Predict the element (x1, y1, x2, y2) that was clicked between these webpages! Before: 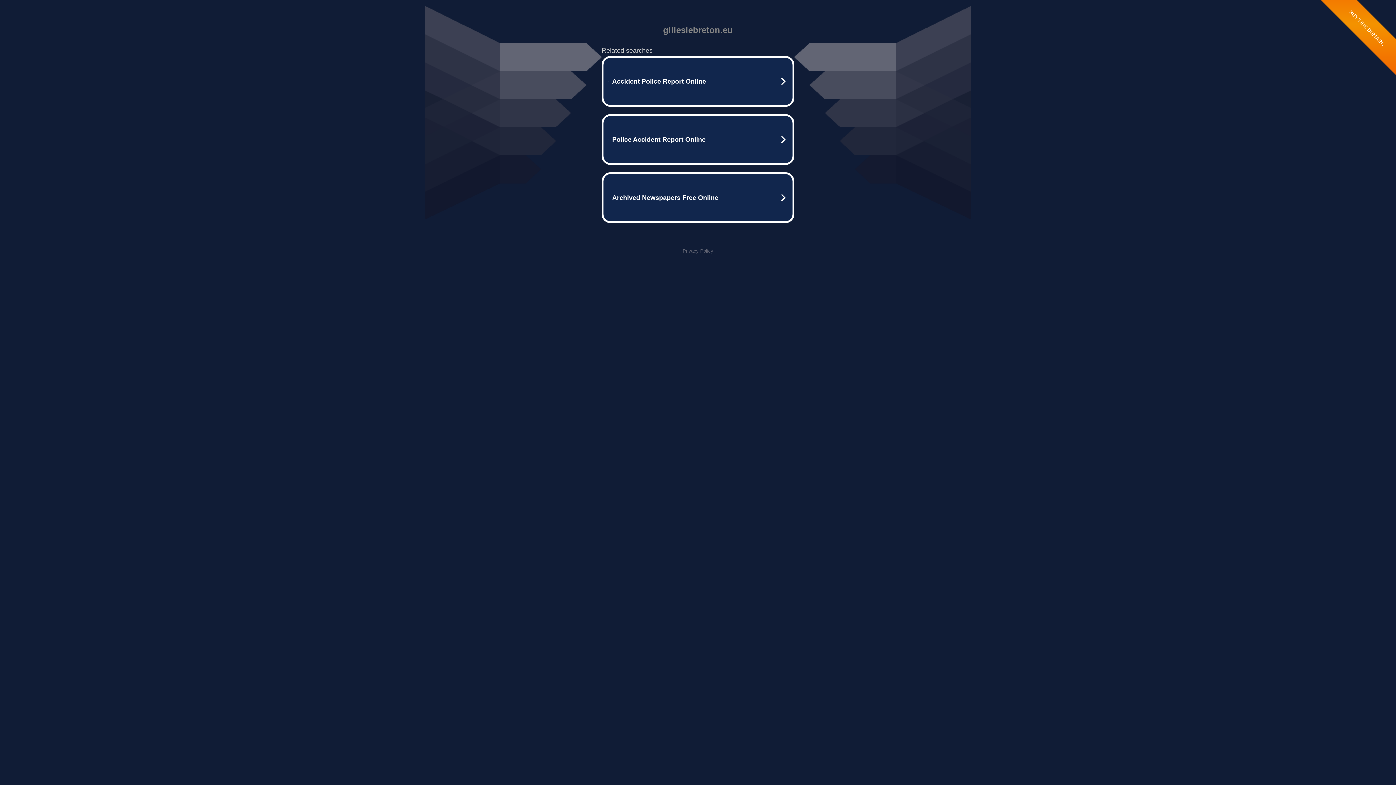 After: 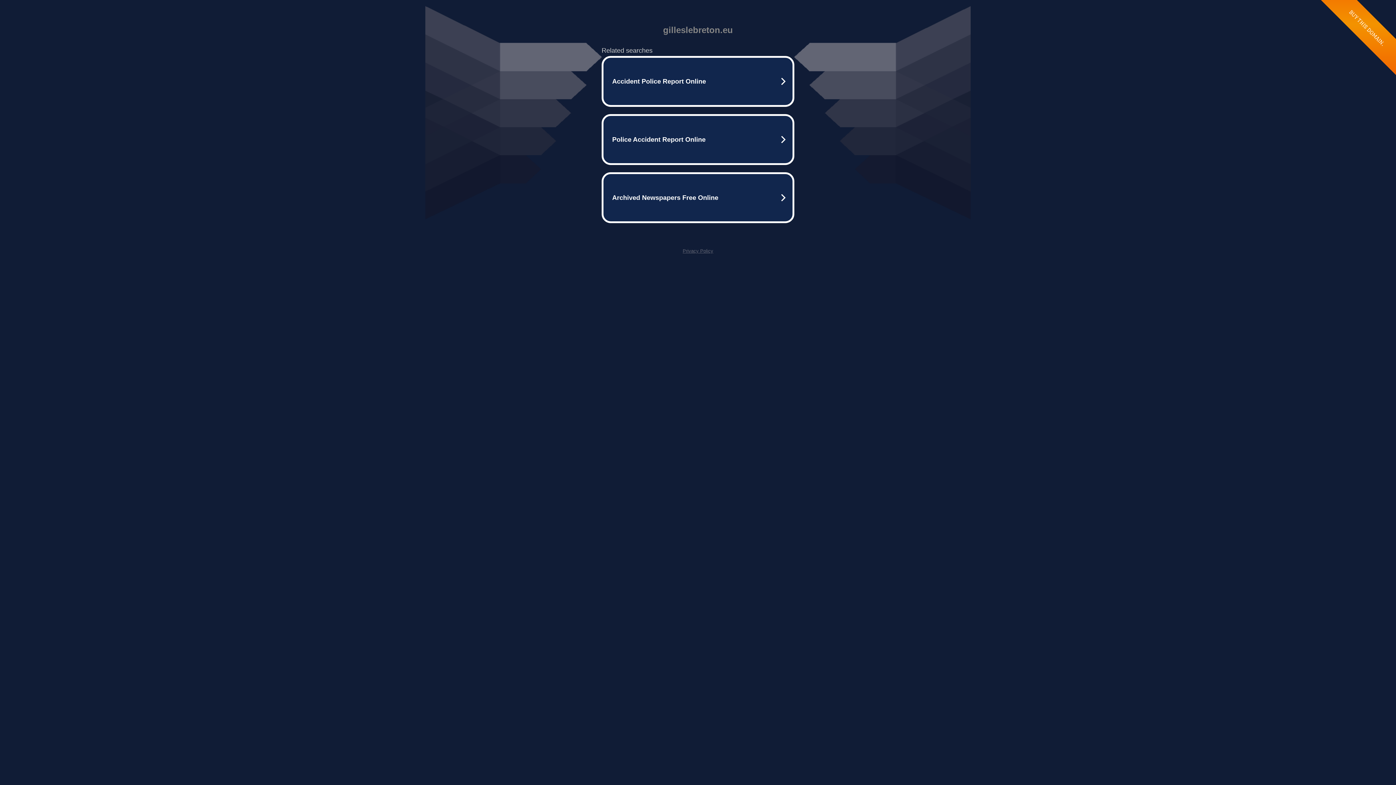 Action: bbox: (682, 248, 713, 253) label: Privacy Policy